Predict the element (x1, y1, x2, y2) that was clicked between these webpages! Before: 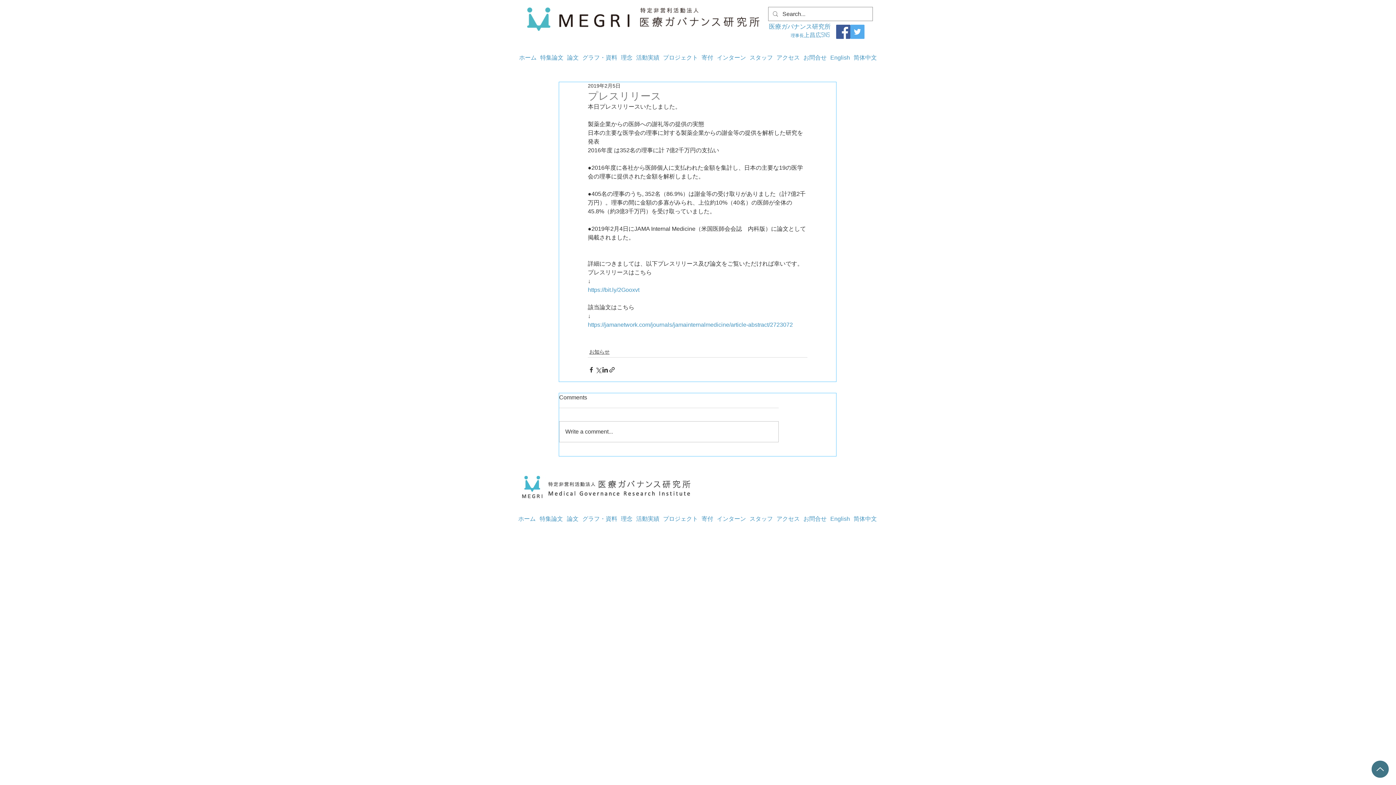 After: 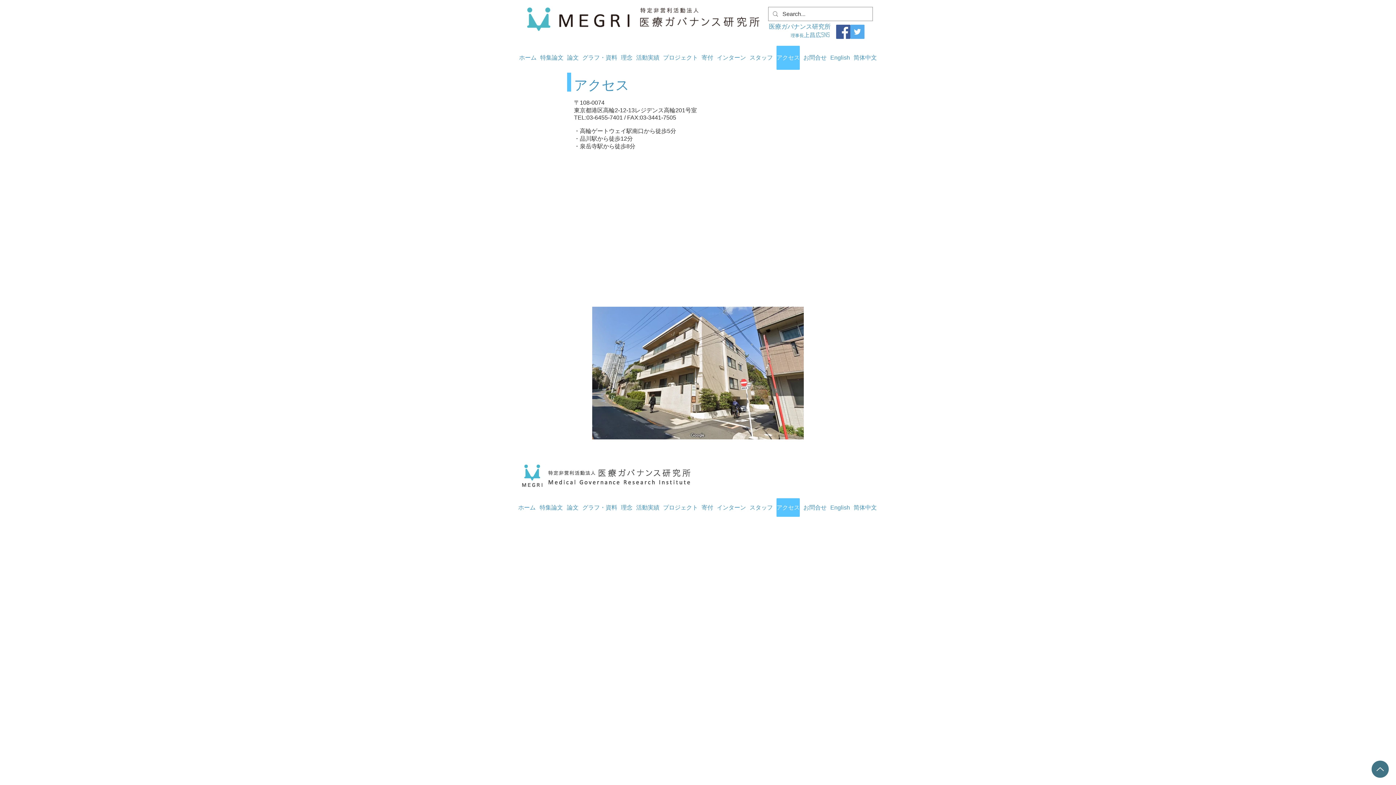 Action: bbox: (776, 45, 800, 69) label: アクセス